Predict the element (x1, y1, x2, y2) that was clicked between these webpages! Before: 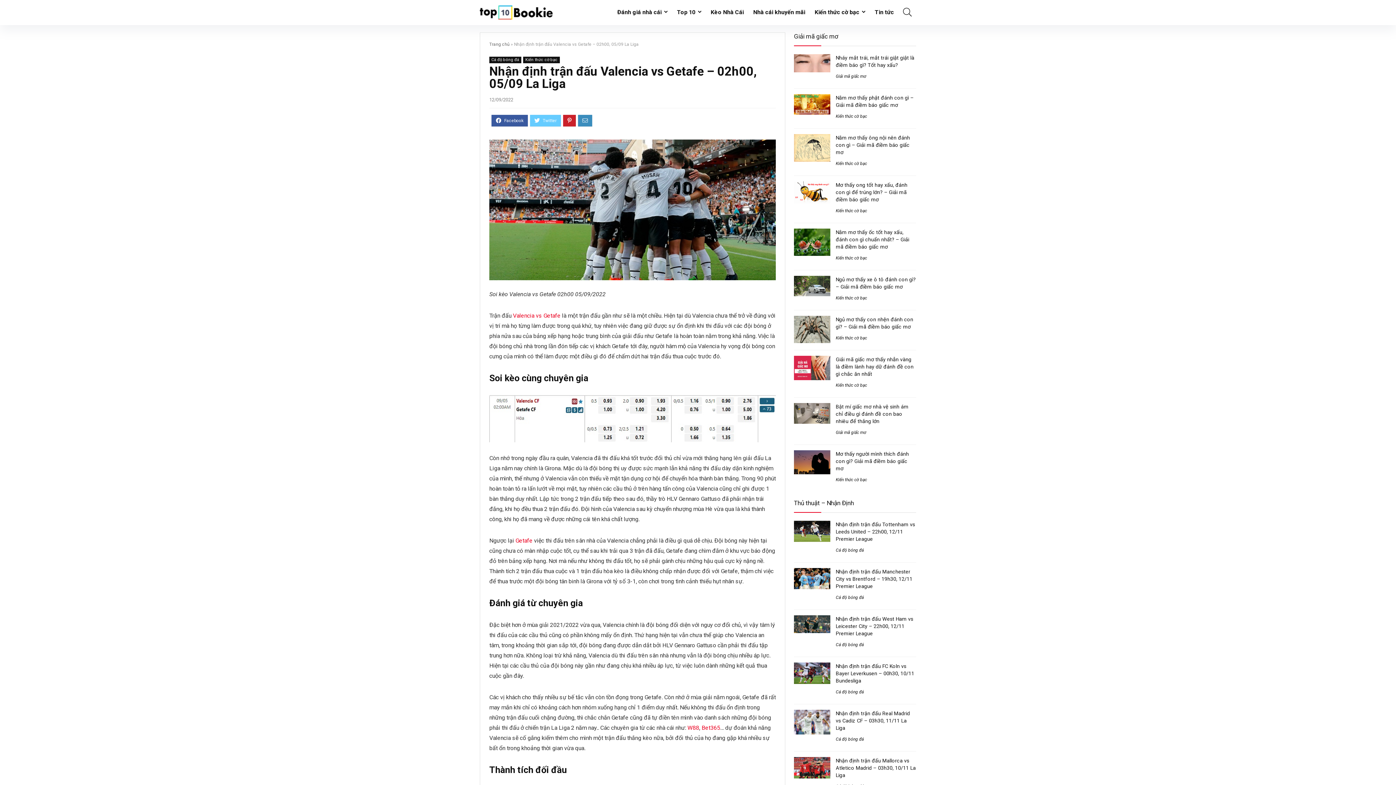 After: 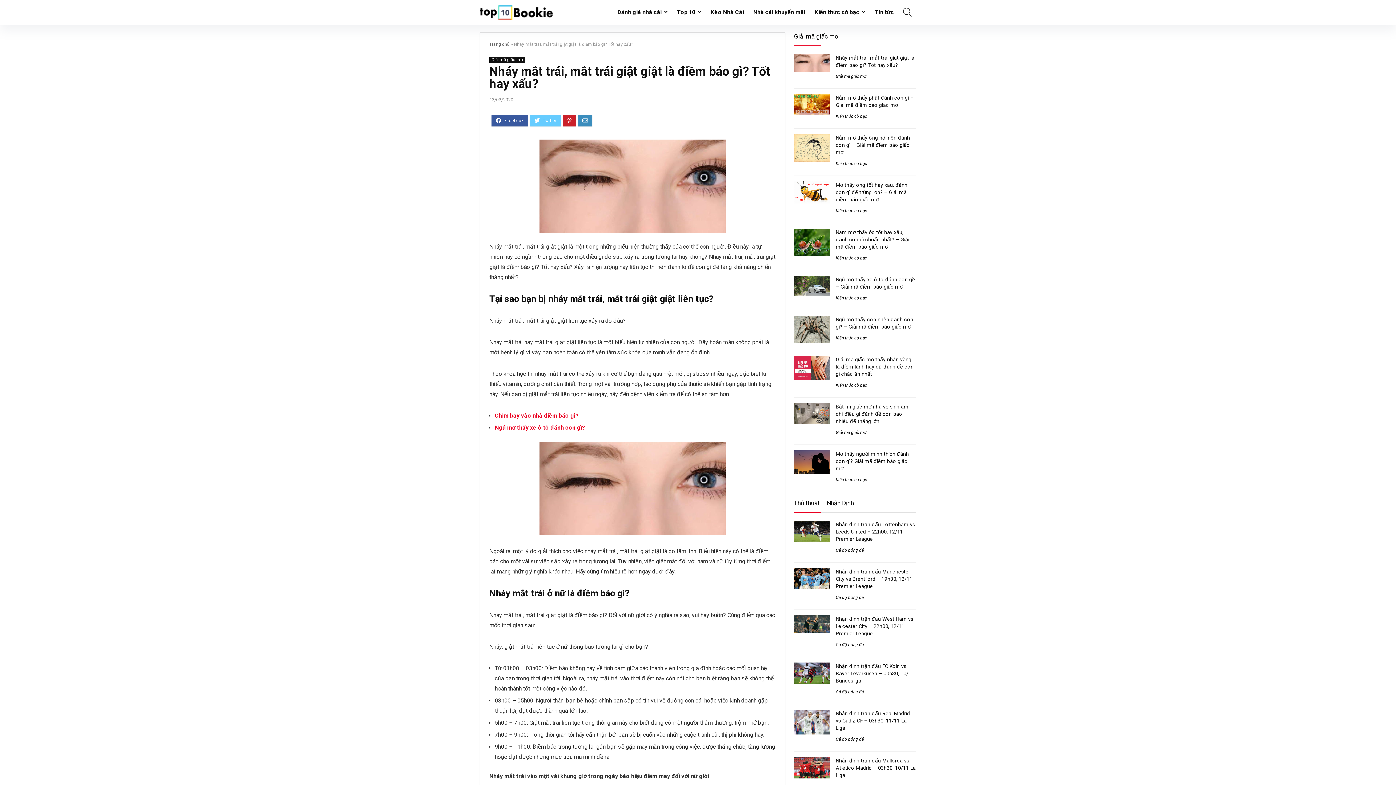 Action: bbox: (794, 54, 830, 60)